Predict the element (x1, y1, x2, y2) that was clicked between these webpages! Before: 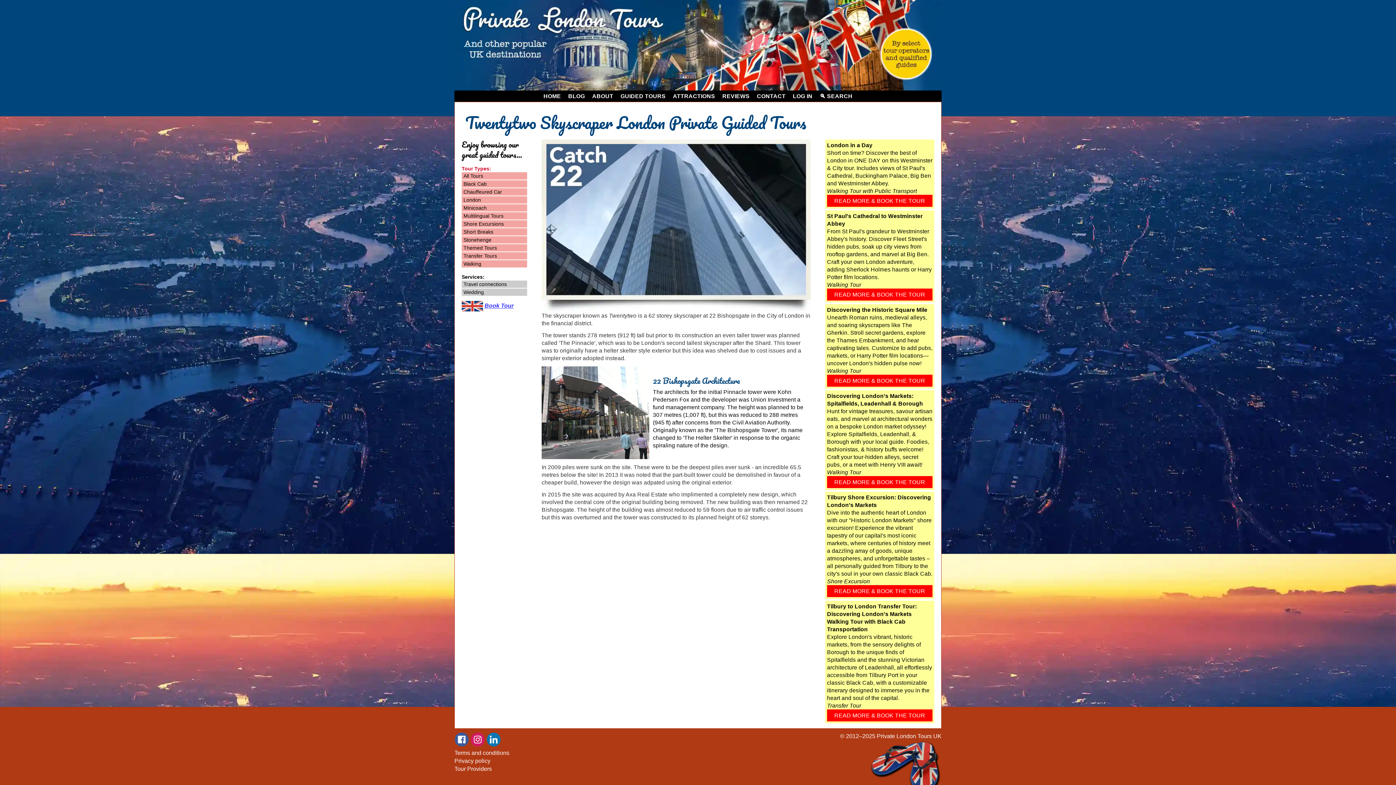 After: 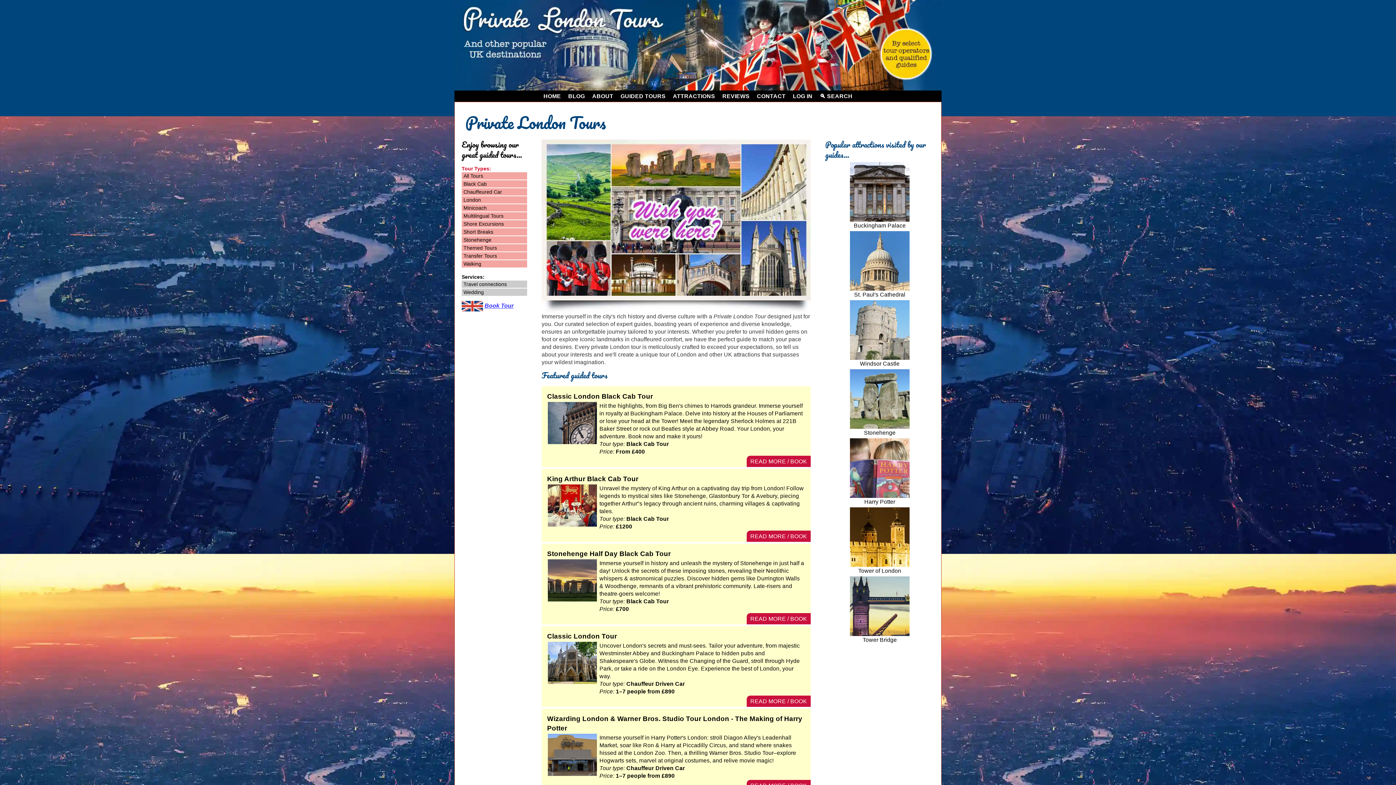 Action: label: Private London Tours UK bbox: (877, 733, 941, 739)